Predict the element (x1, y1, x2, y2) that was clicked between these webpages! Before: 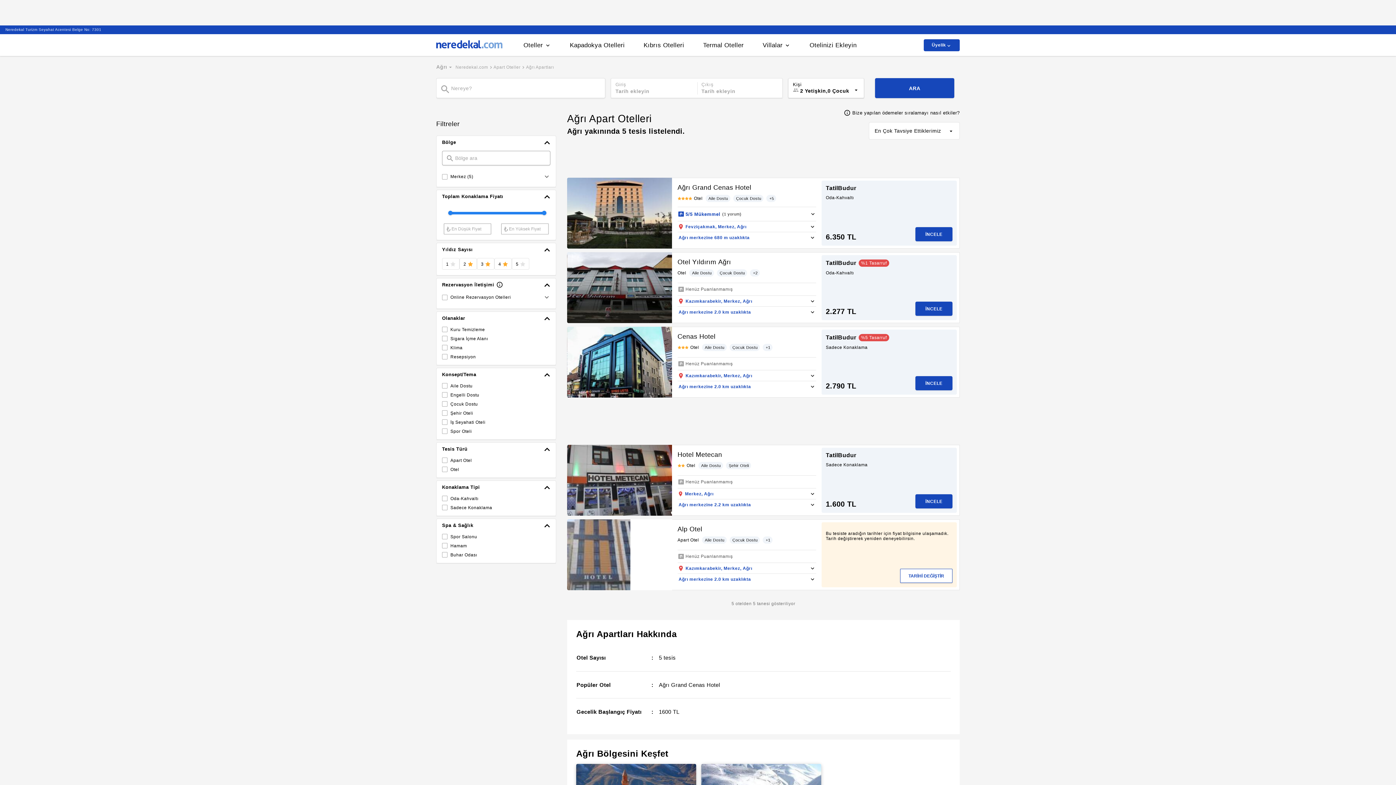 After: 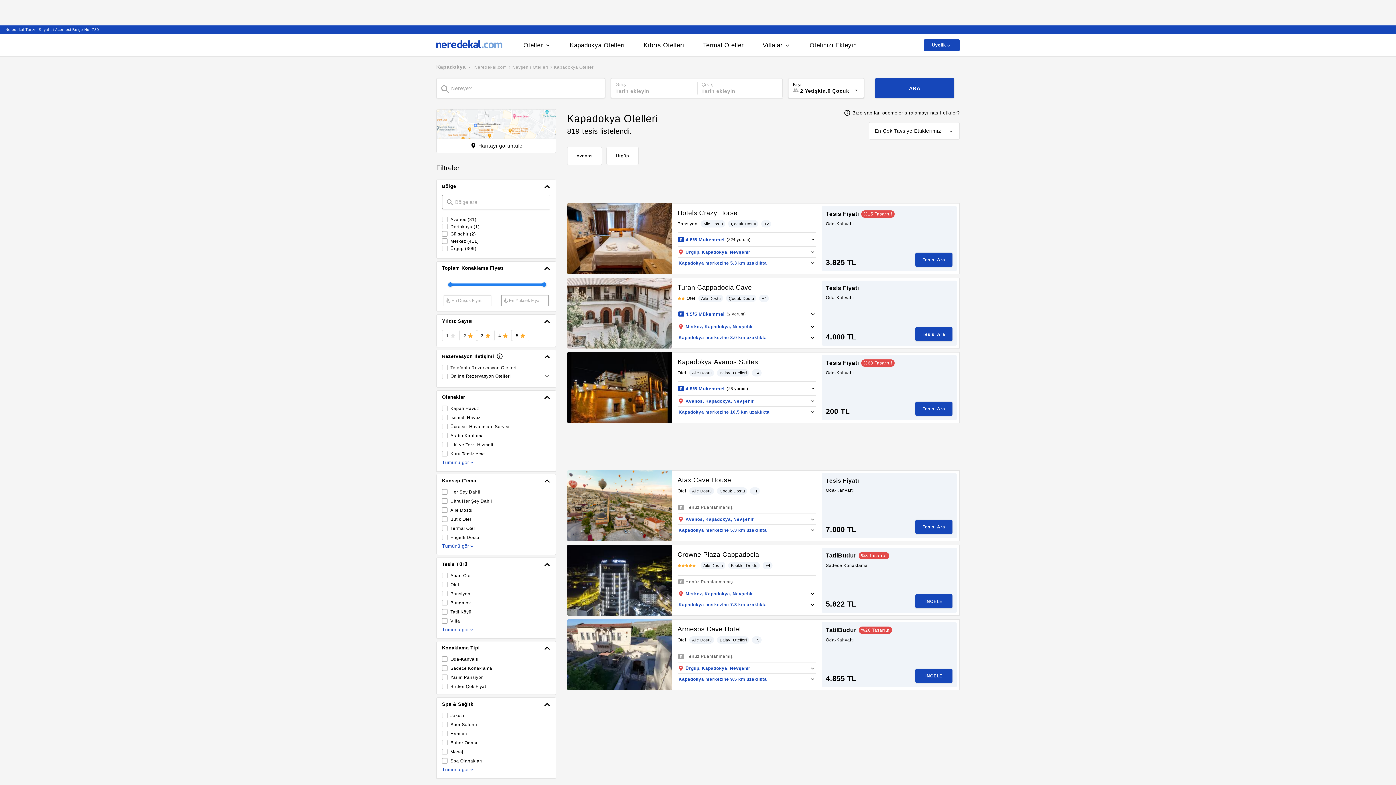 Action: bbox: (570, 41, 624, 49) label: Kapadokya Otelleri